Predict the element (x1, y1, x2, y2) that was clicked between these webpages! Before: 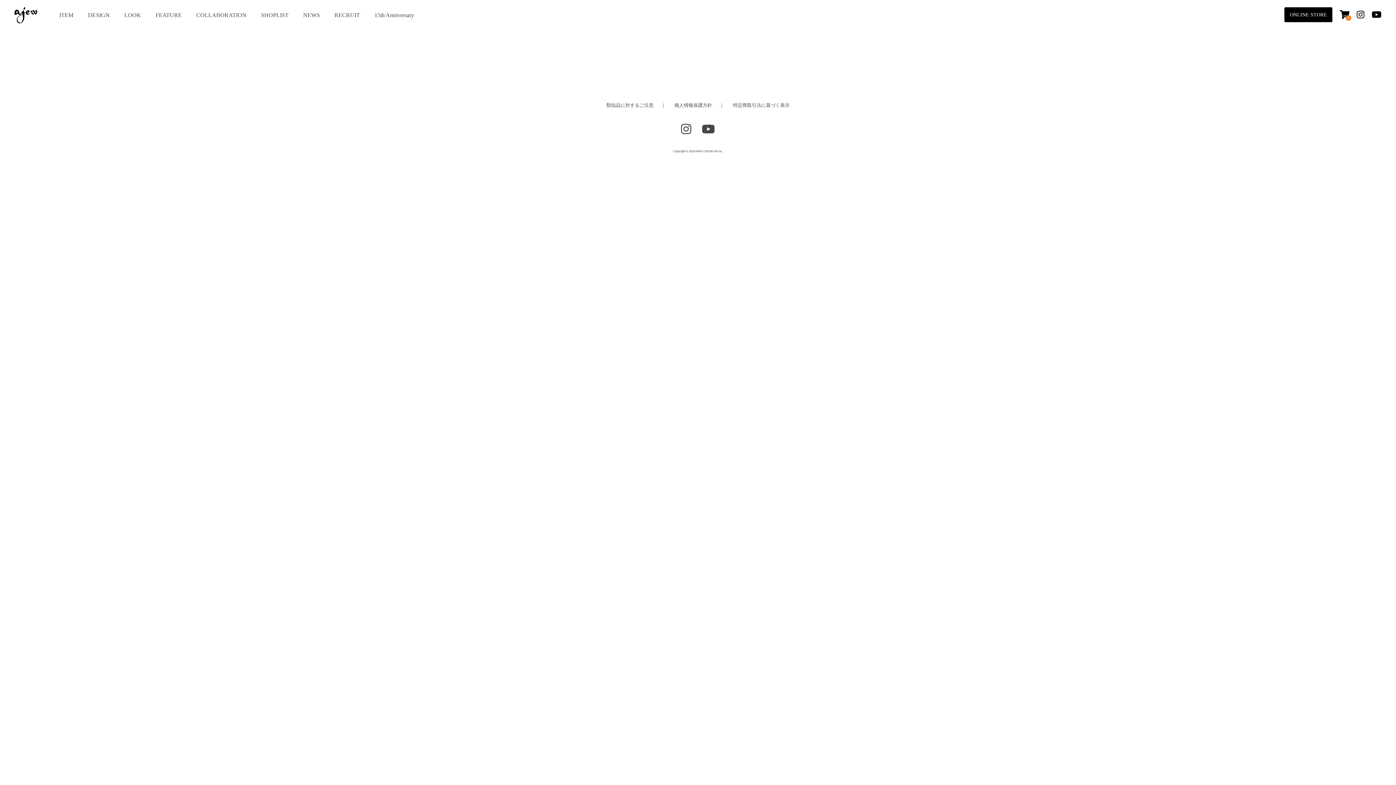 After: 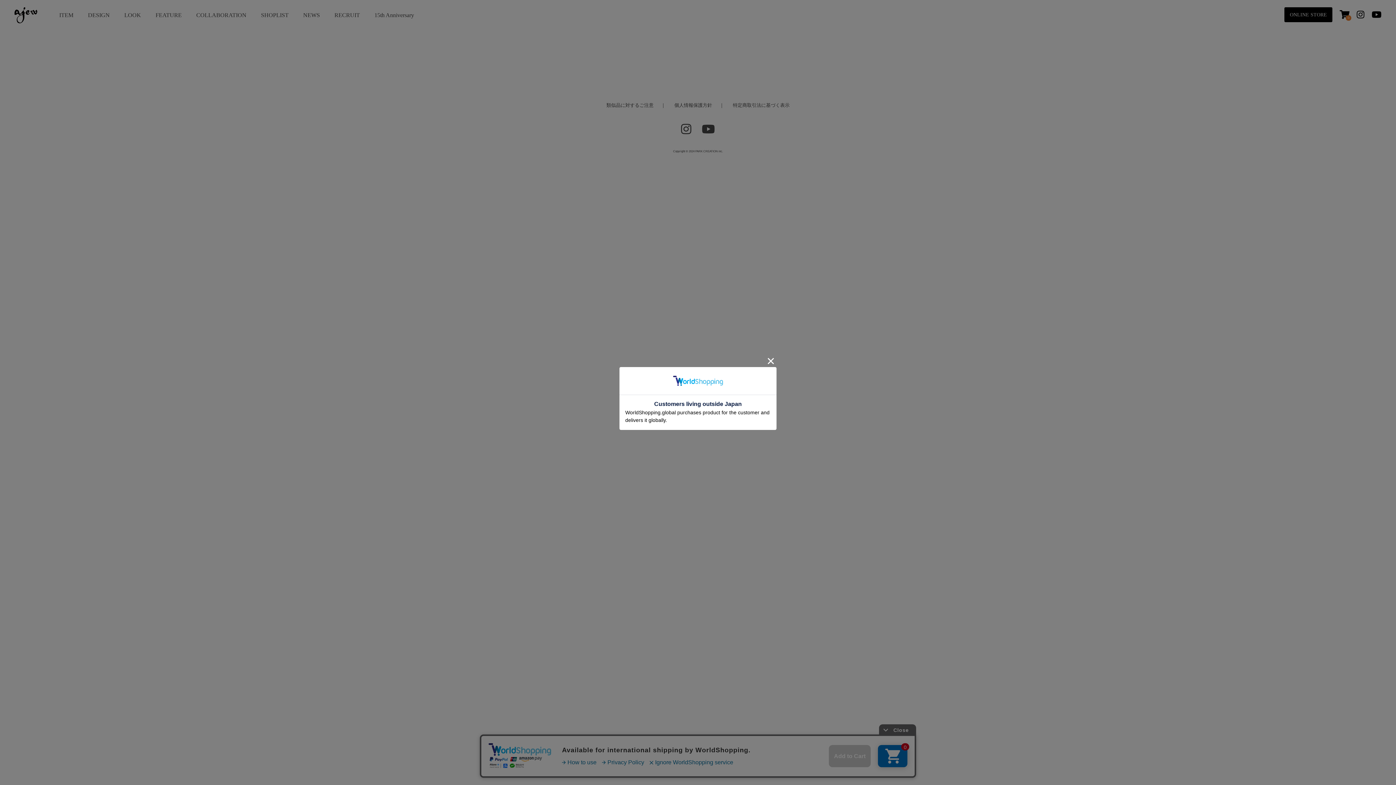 Action: label: 0 bbox: (1340, 9, 1349, 19)